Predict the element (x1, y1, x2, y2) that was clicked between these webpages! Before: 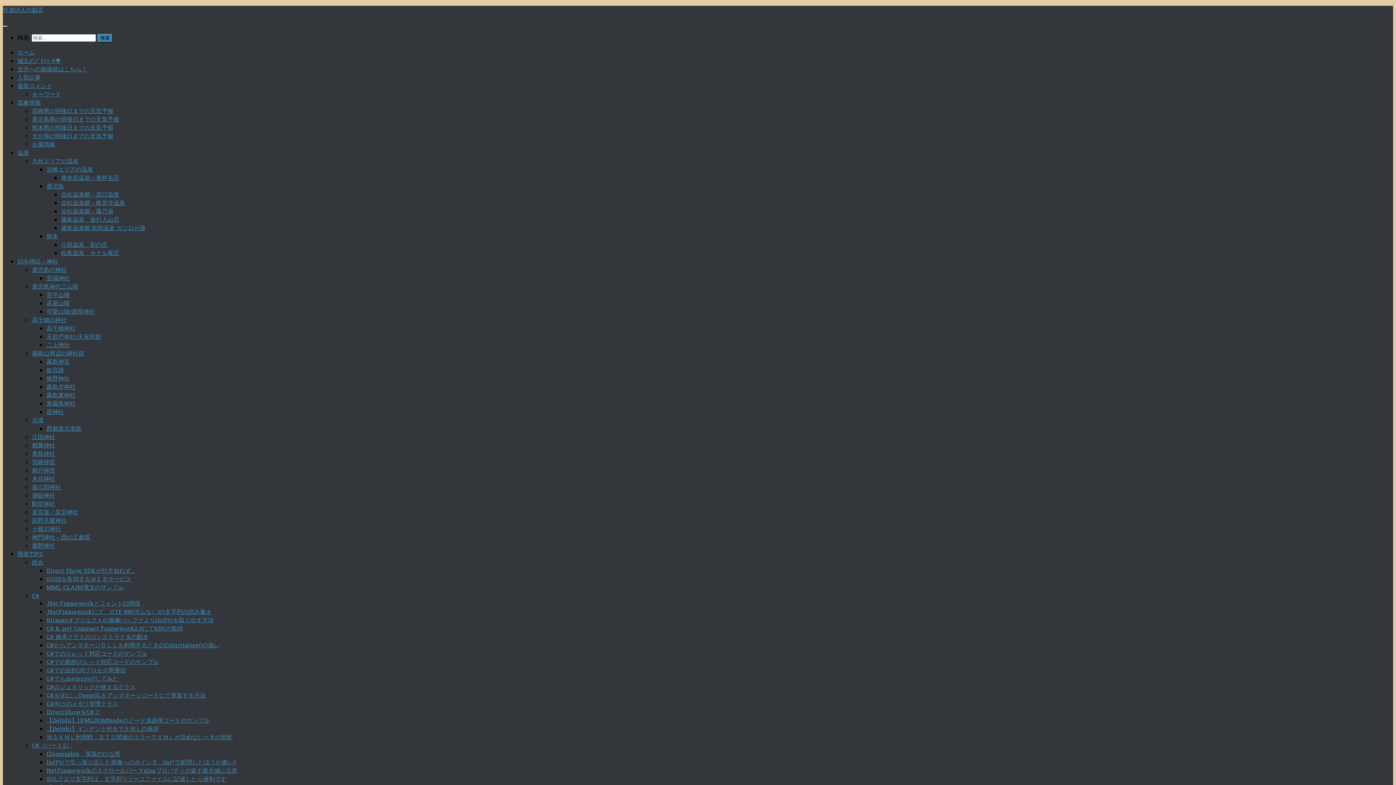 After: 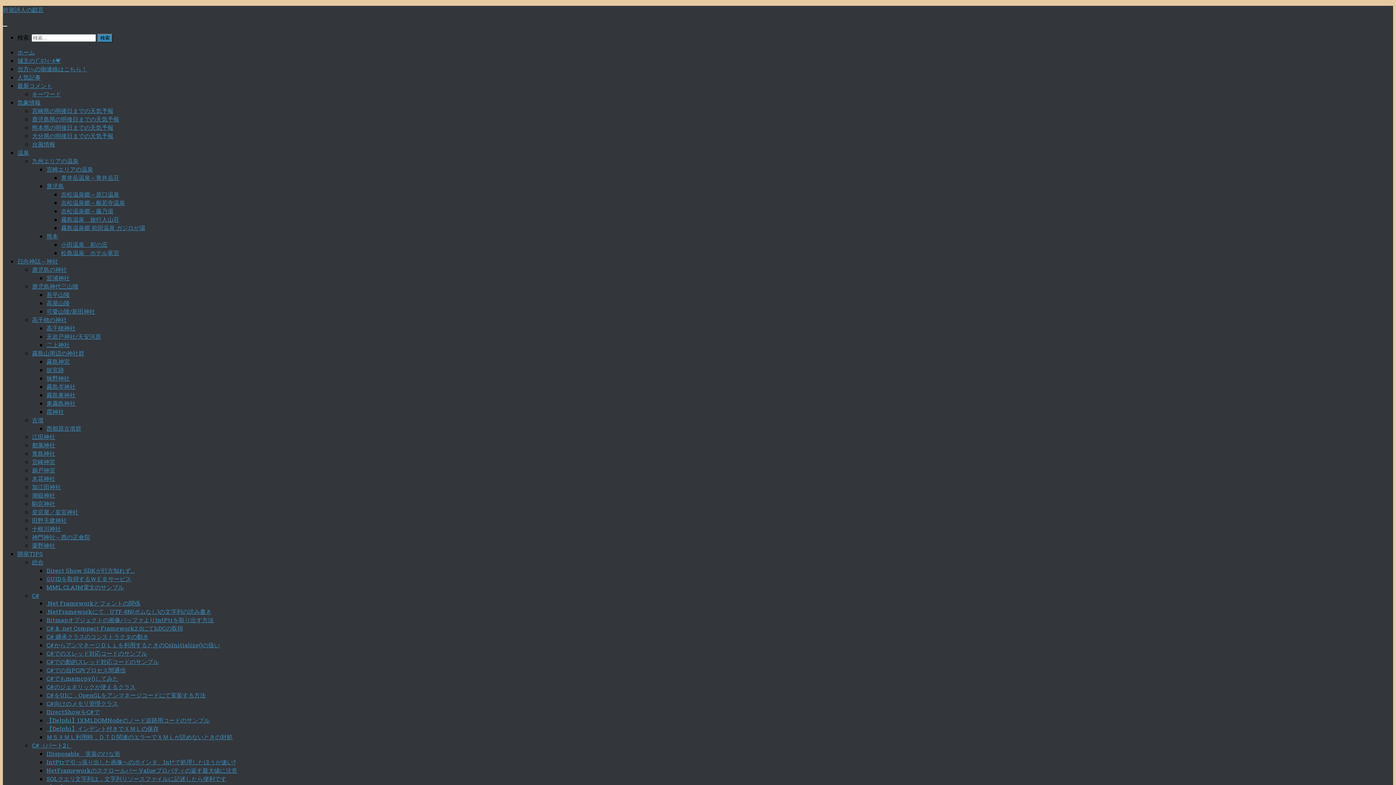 Action: label: IDisposable　実装のひな形 bbox: (46, 750, 120, 757)